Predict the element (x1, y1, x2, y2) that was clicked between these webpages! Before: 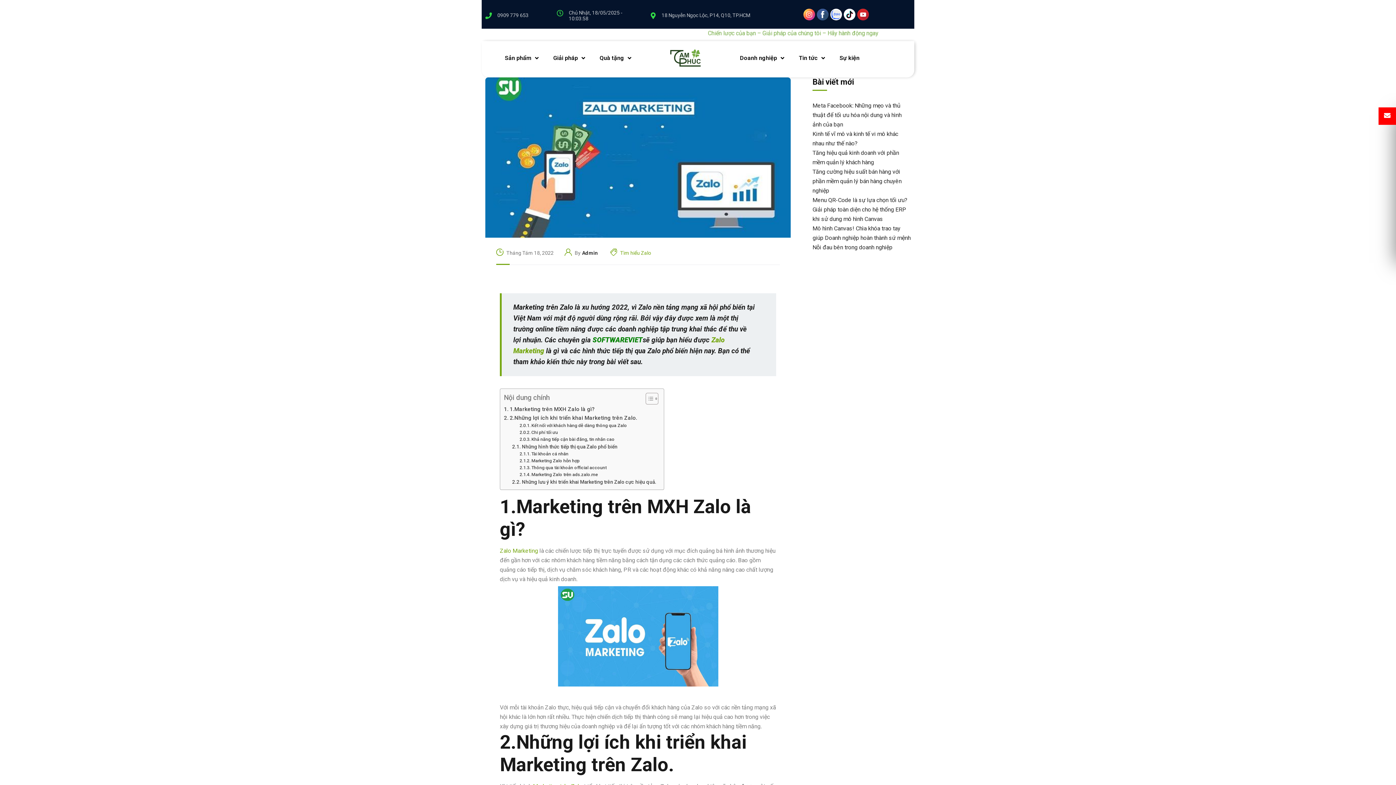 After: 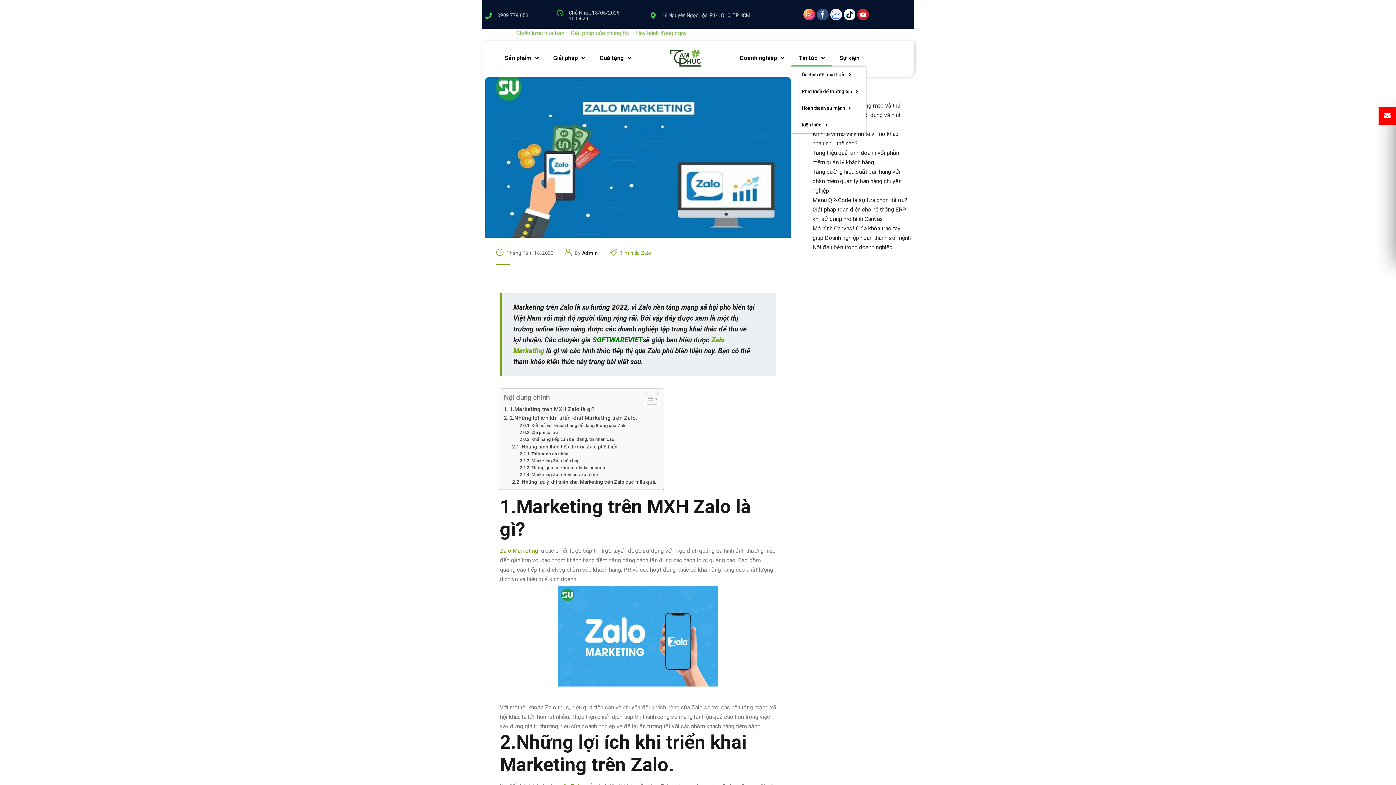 Action: bbox: (791, 49, 832, 66) label: Tin tức